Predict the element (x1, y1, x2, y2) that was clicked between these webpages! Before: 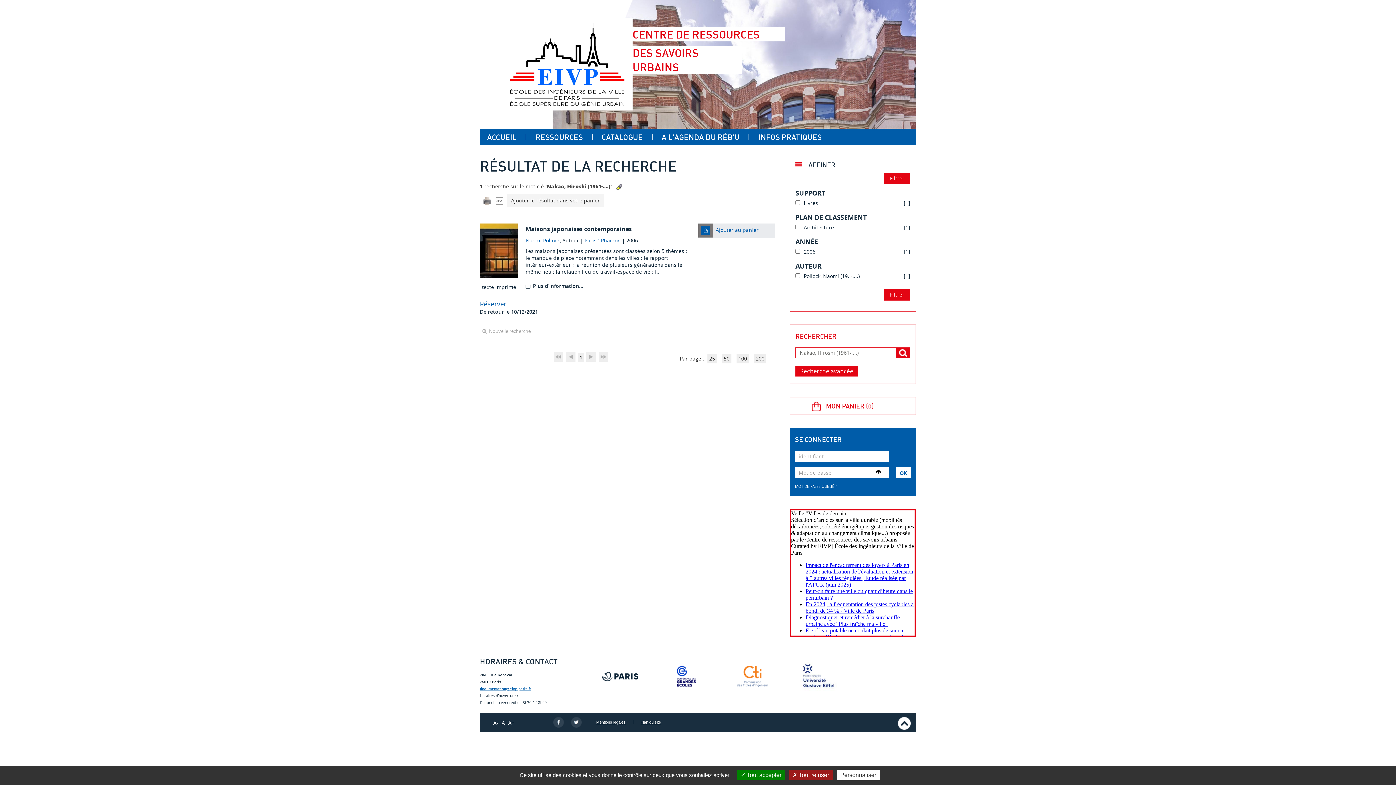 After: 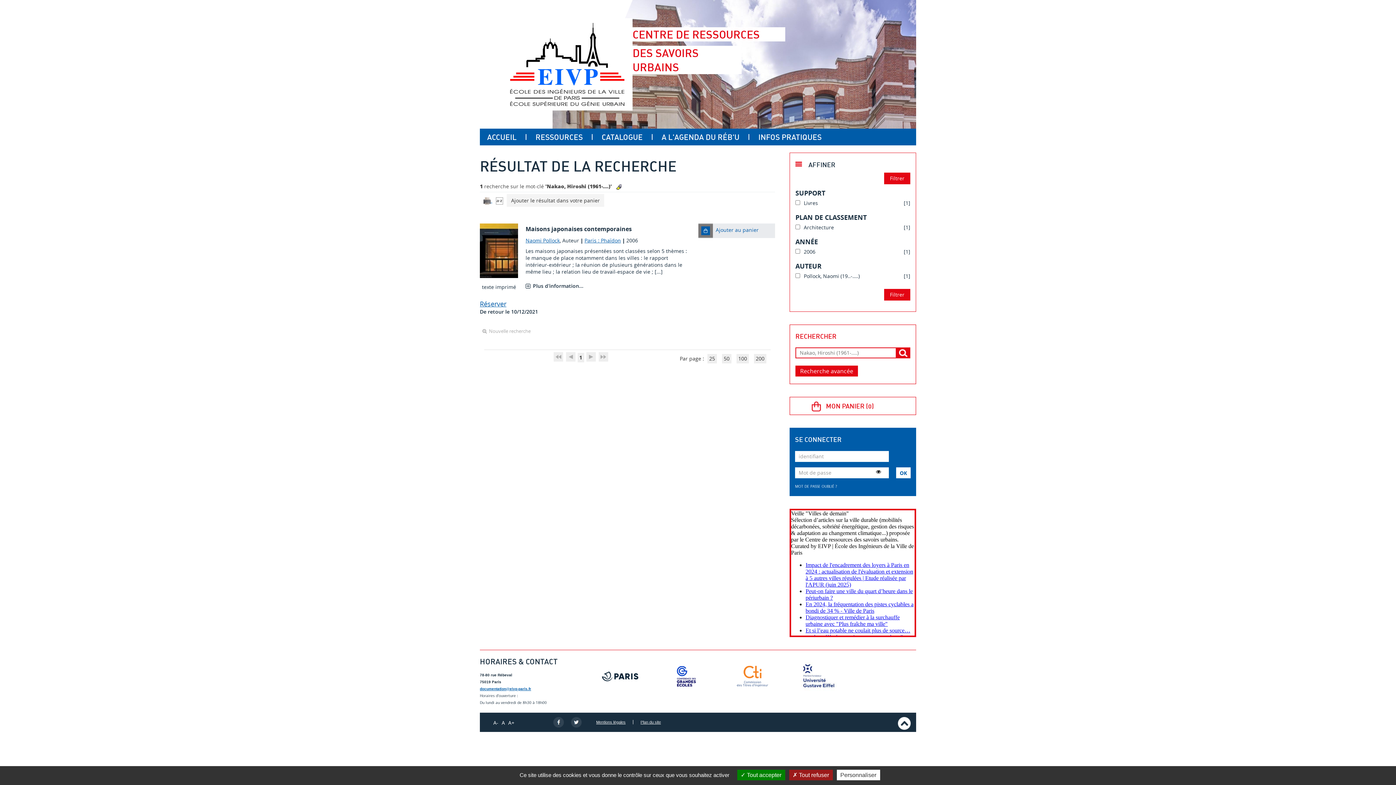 Action: label: A bbox: (501, 719, 505, 726)